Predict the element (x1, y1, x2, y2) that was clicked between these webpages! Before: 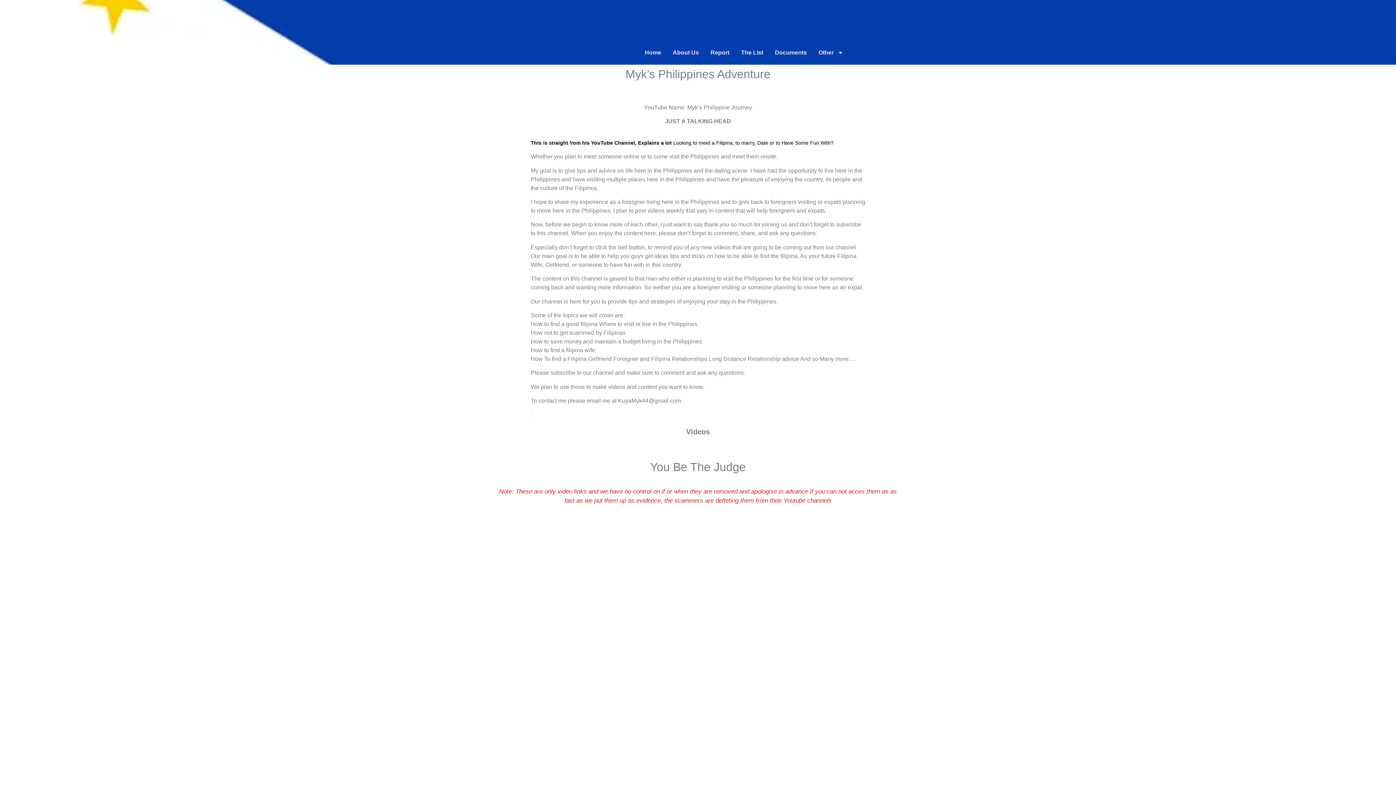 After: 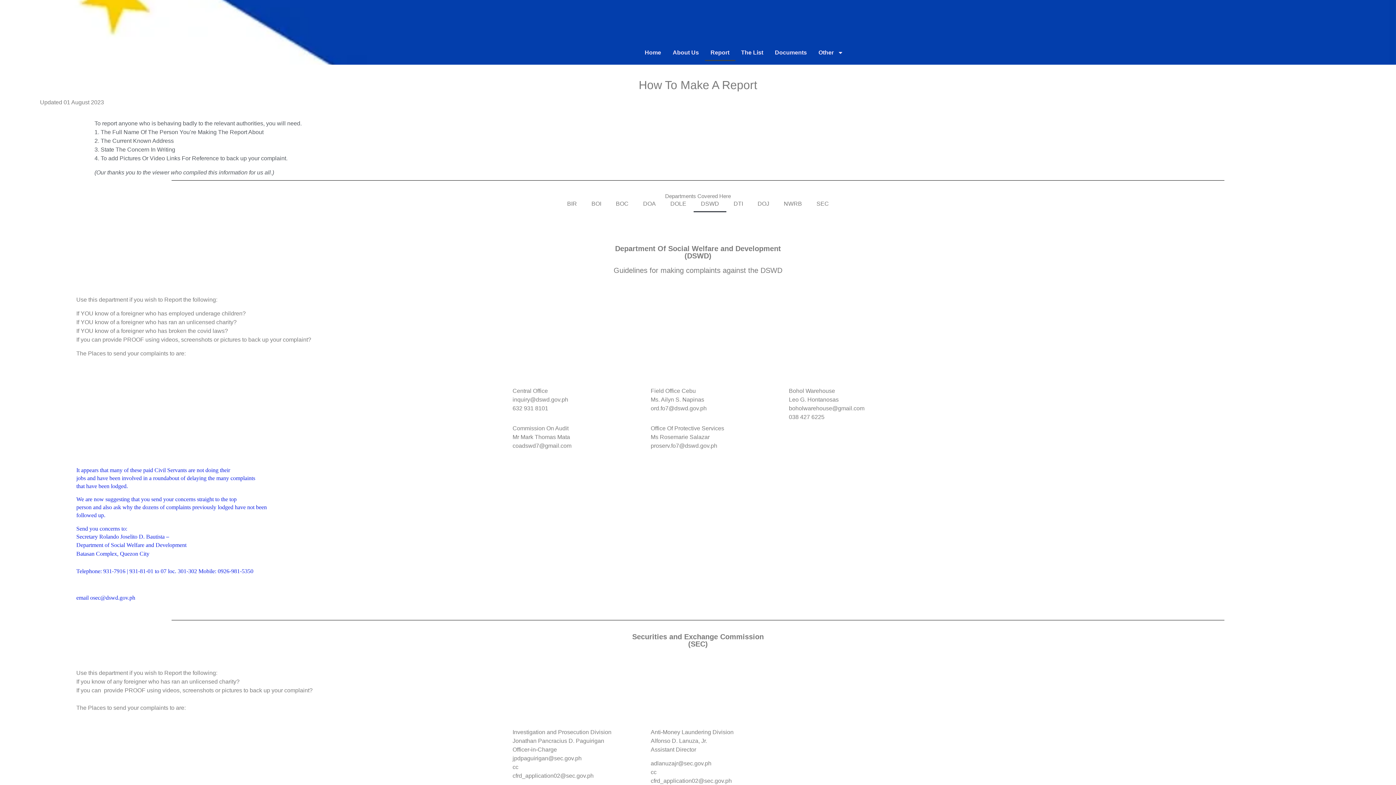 Action: bbox: (704, 44, 735, 61) label: Report